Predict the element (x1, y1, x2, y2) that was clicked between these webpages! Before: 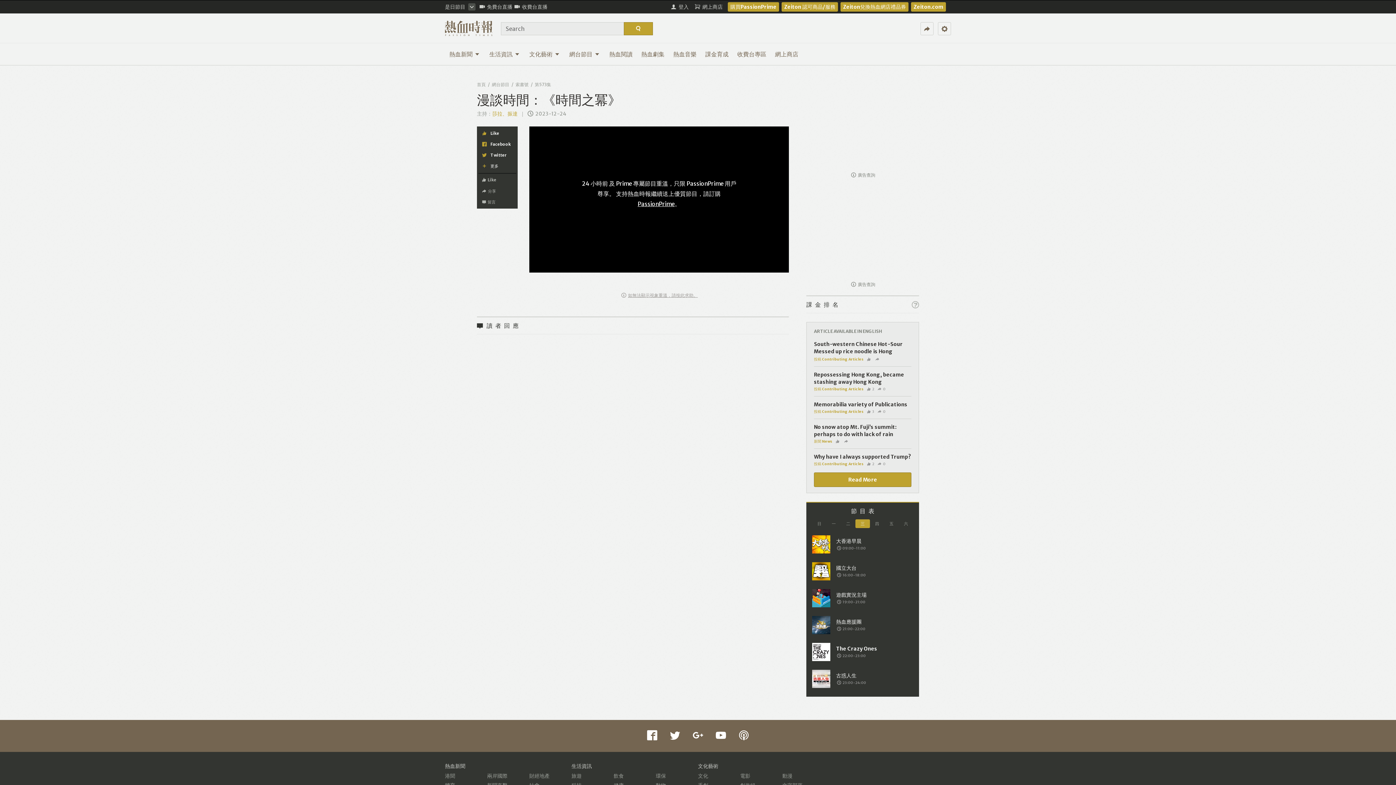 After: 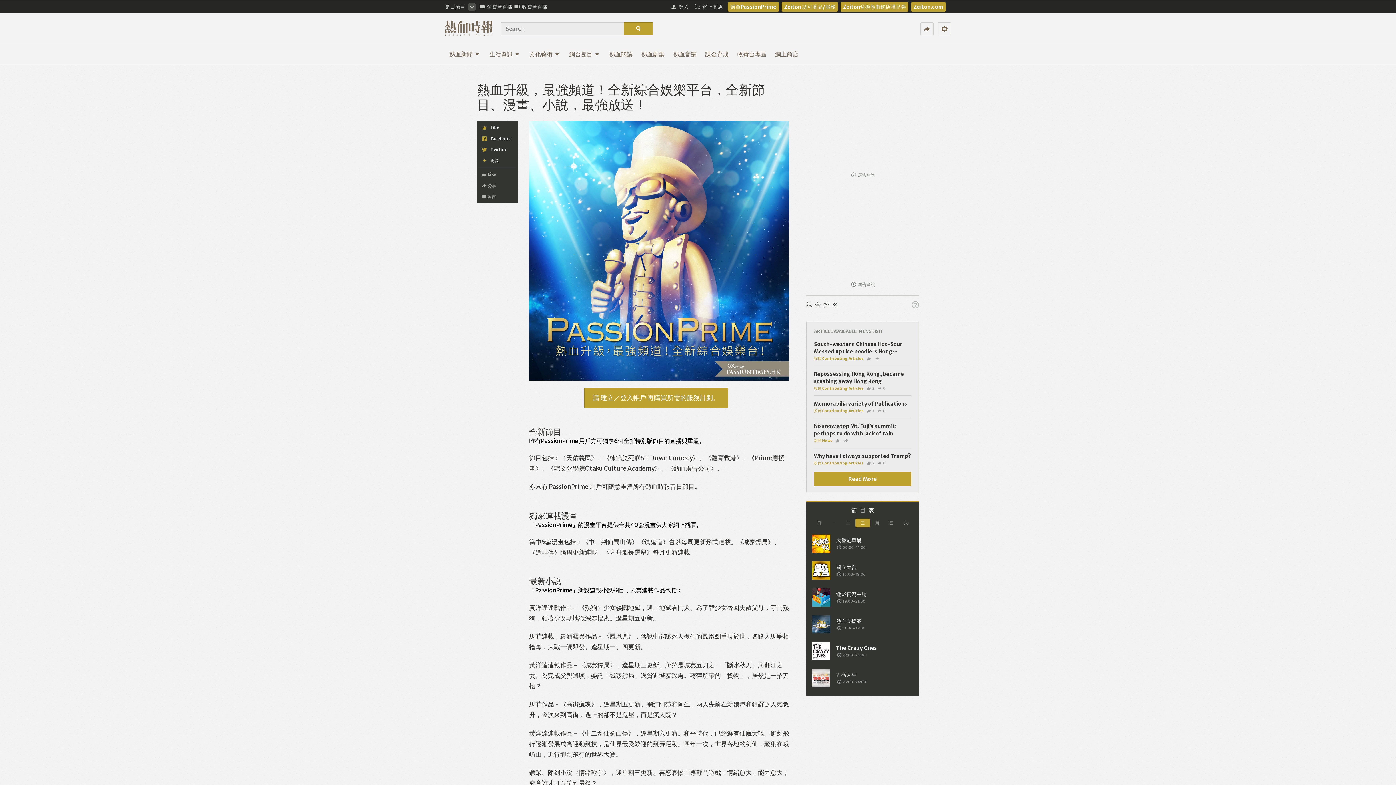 Action: label: 購買PassionPrime bbox: (730, 3, 776, 10)